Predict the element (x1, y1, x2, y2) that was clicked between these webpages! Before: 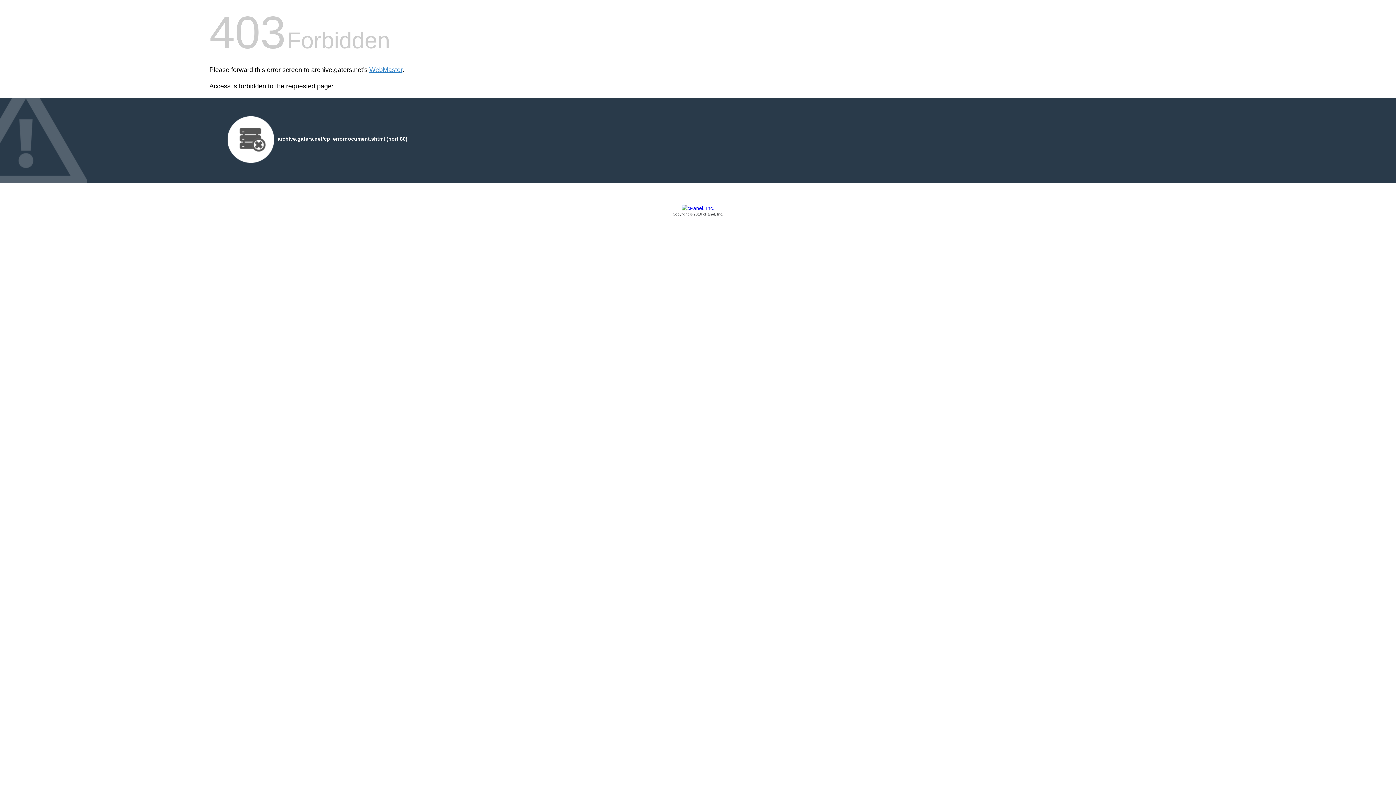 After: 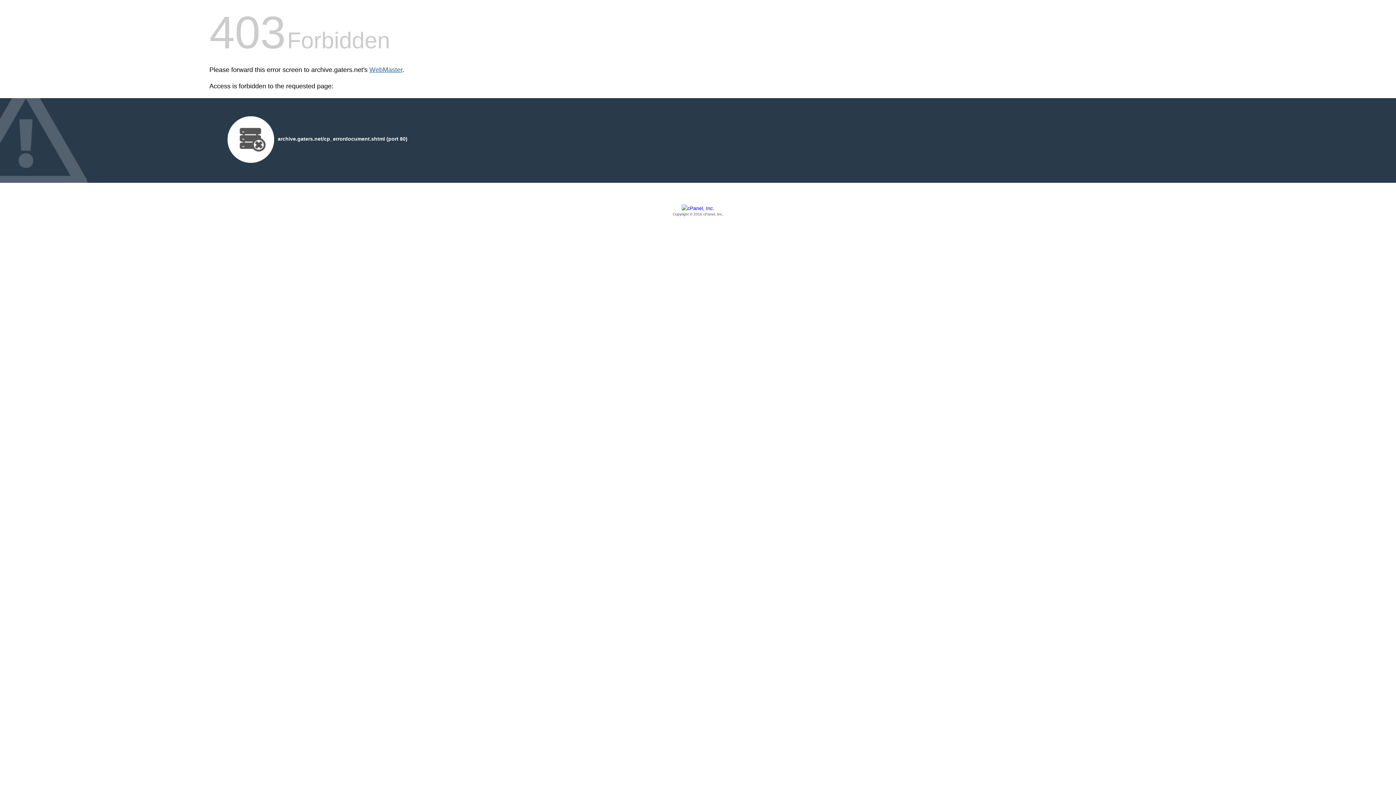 Action: label: WebMaster bbox: (369, 66, 402, 73)